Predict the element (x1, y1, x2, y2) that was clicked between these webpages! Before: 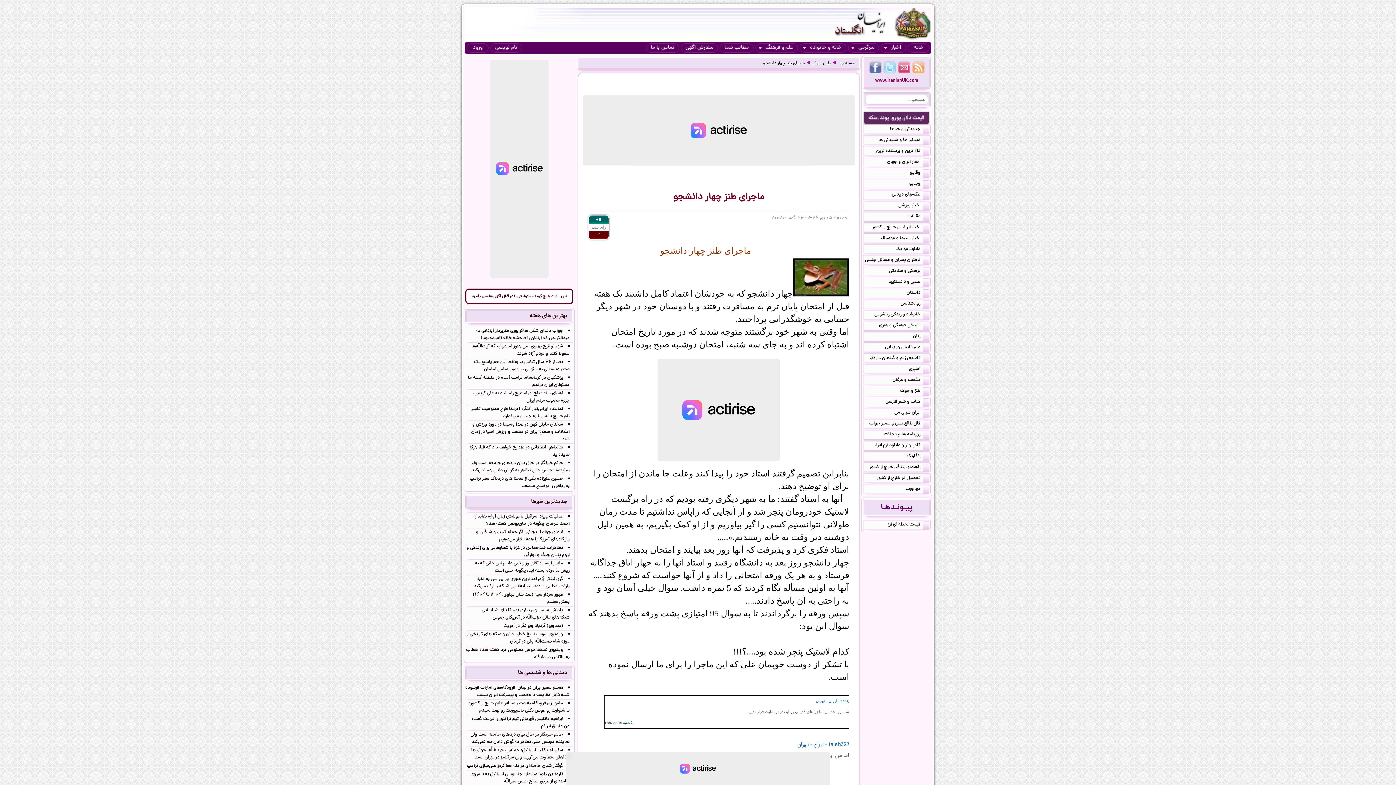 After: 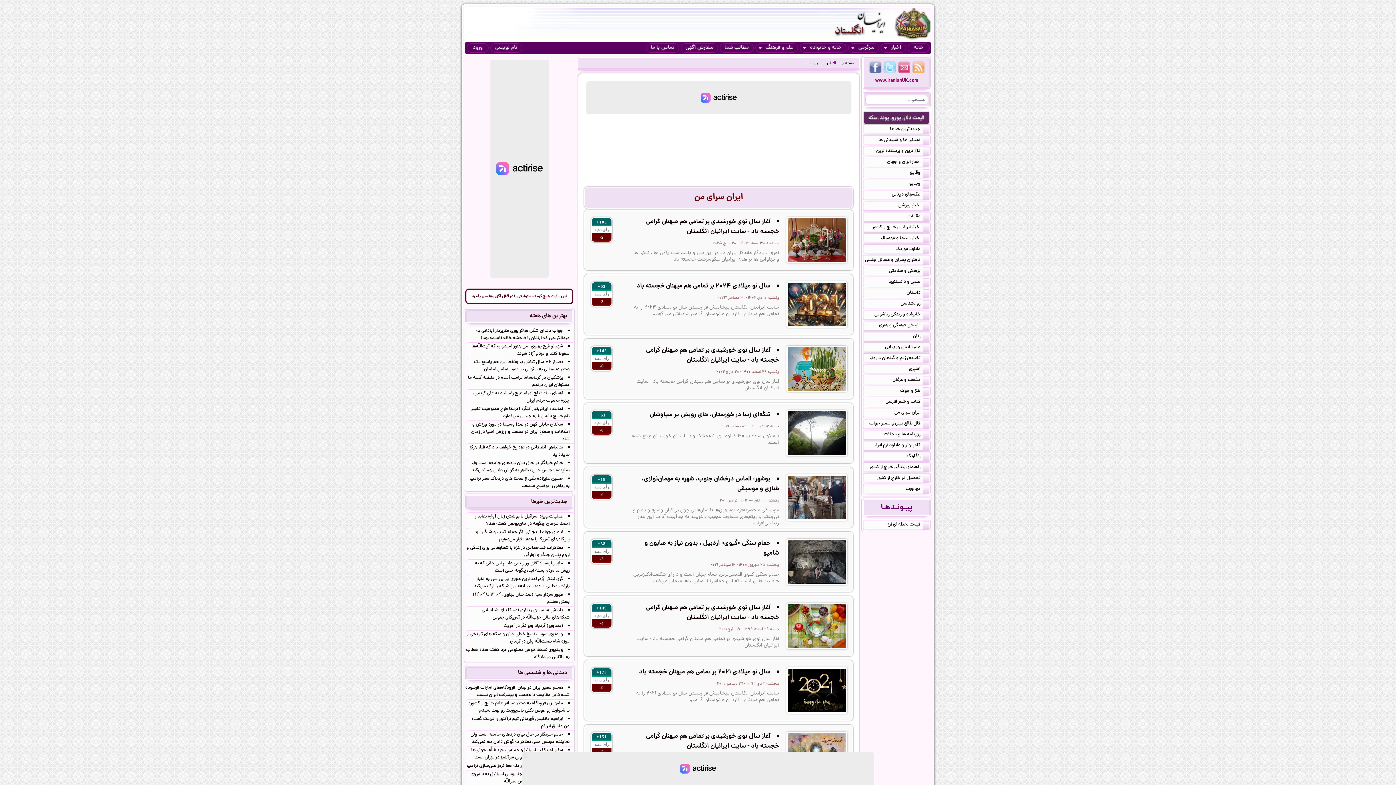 Action: bbox: (863, 408, 930, 417) label: ایران سرای من